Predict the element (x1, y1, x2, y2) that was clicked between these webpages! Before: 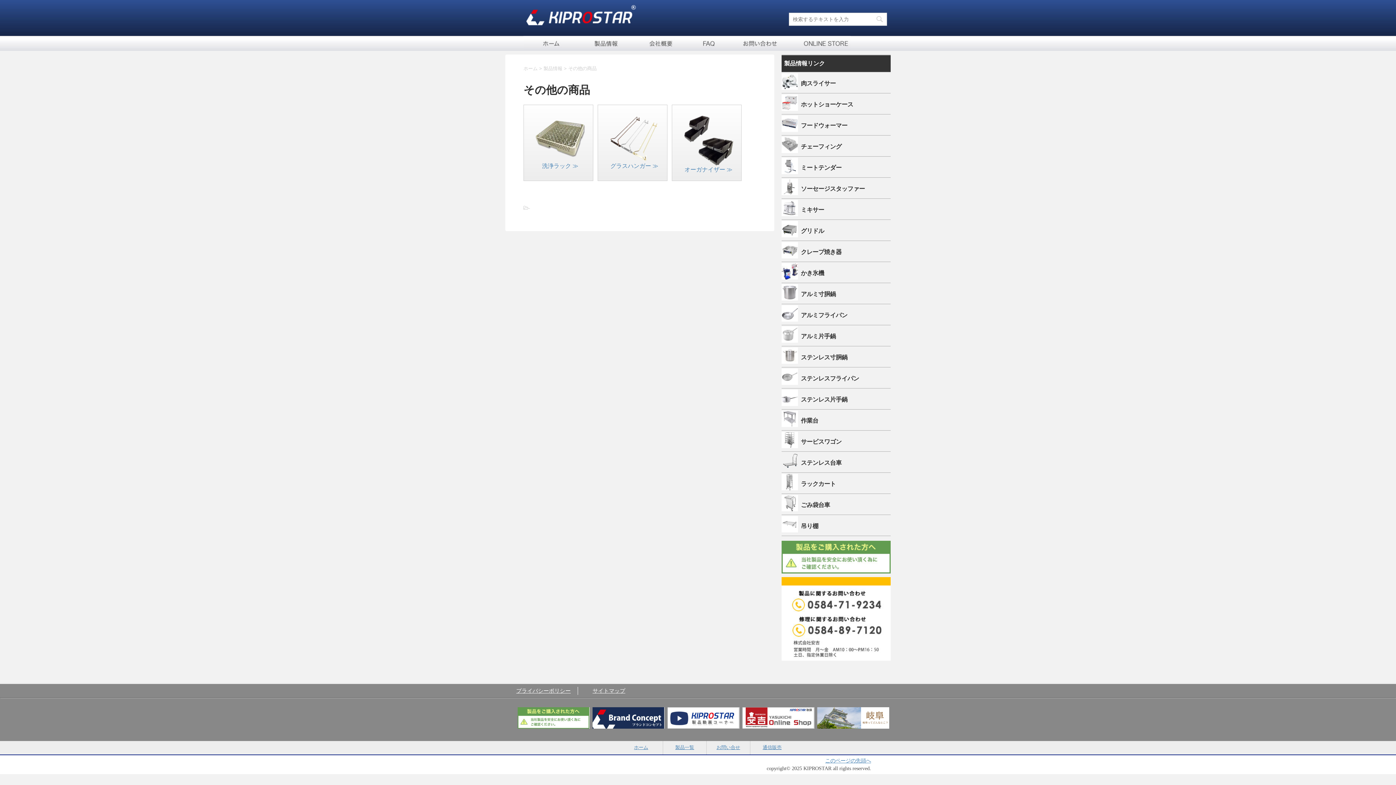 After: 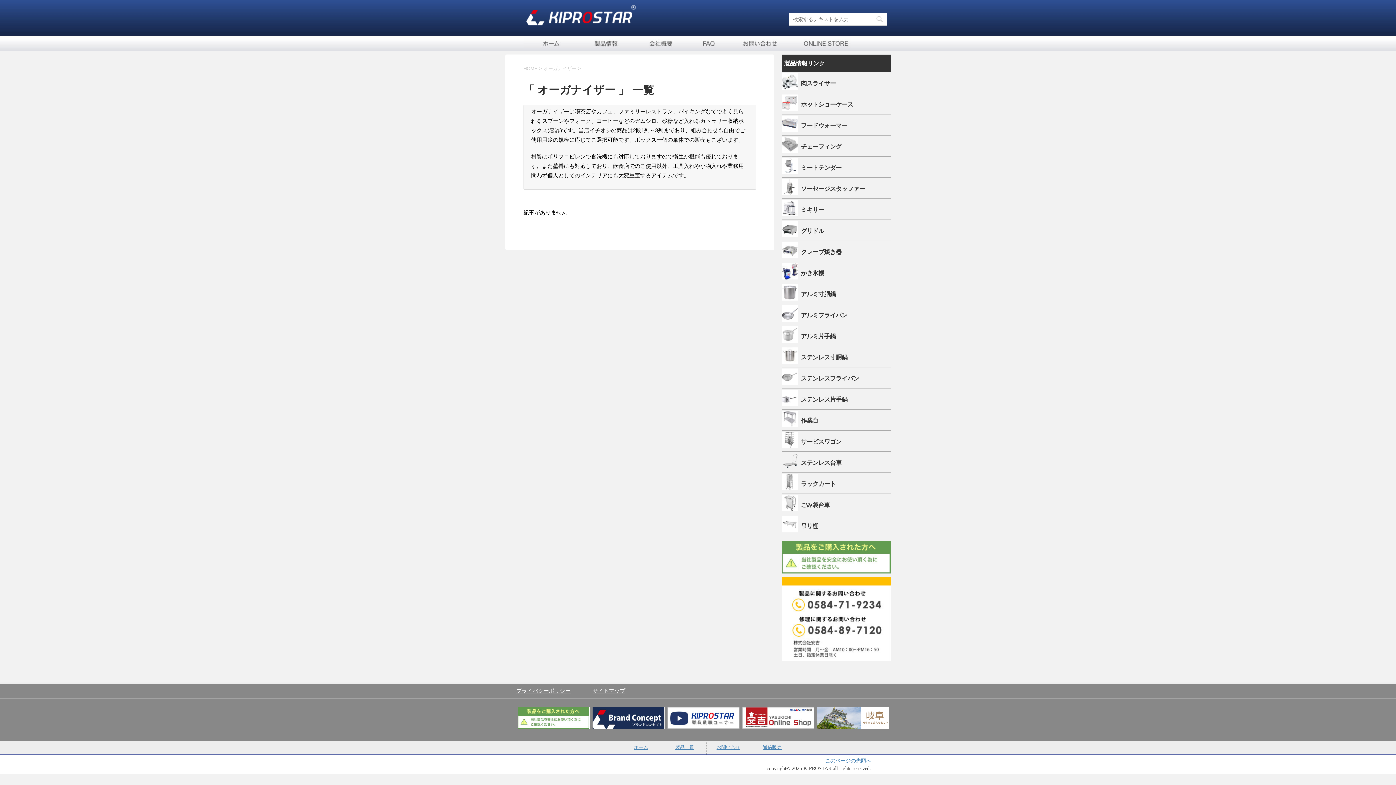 Action: bbox: (672, 105, 745, 177) label: 

オーガナイザー ≫
